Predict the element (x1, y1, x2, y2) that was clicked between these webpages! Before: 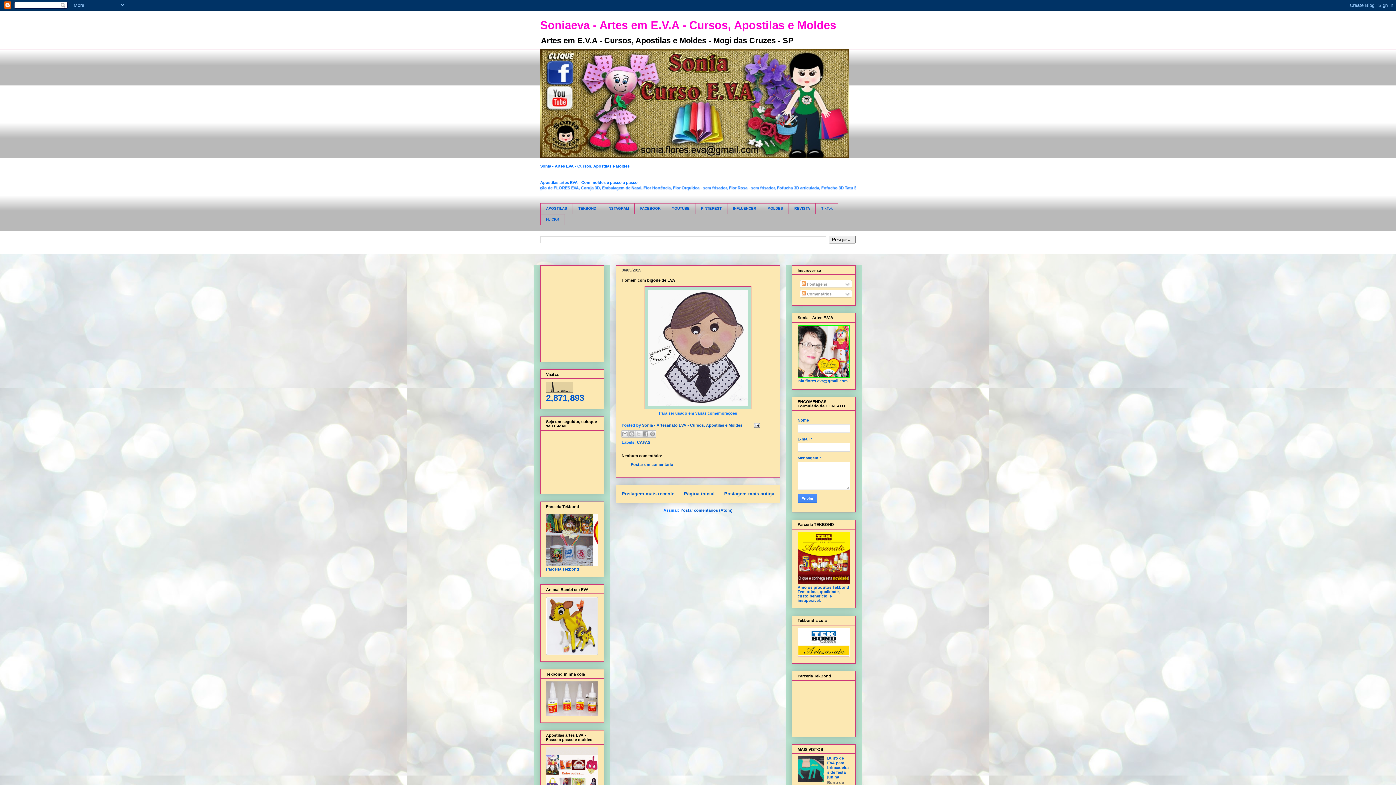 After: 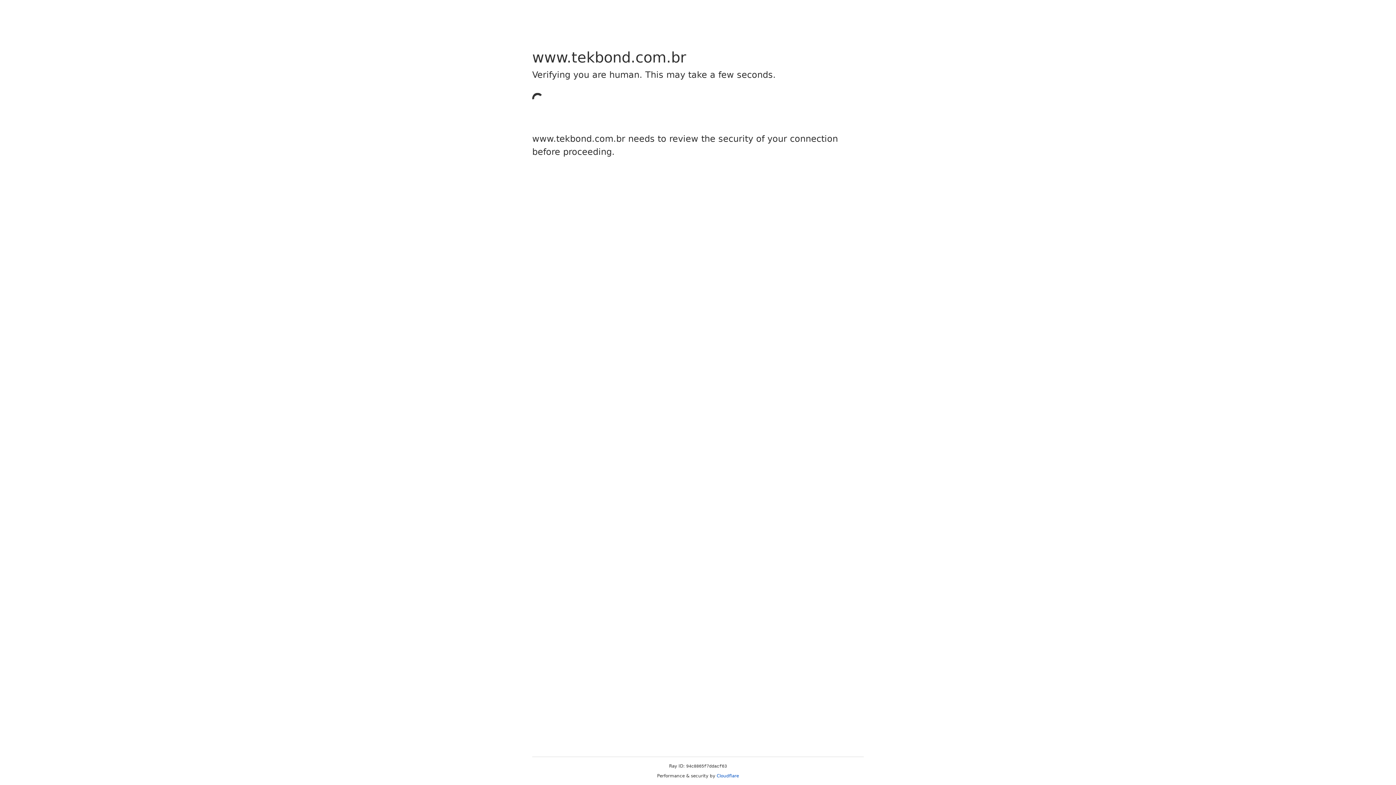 Action: bbox: (572, 203, 601, 214) label: TEKBOND